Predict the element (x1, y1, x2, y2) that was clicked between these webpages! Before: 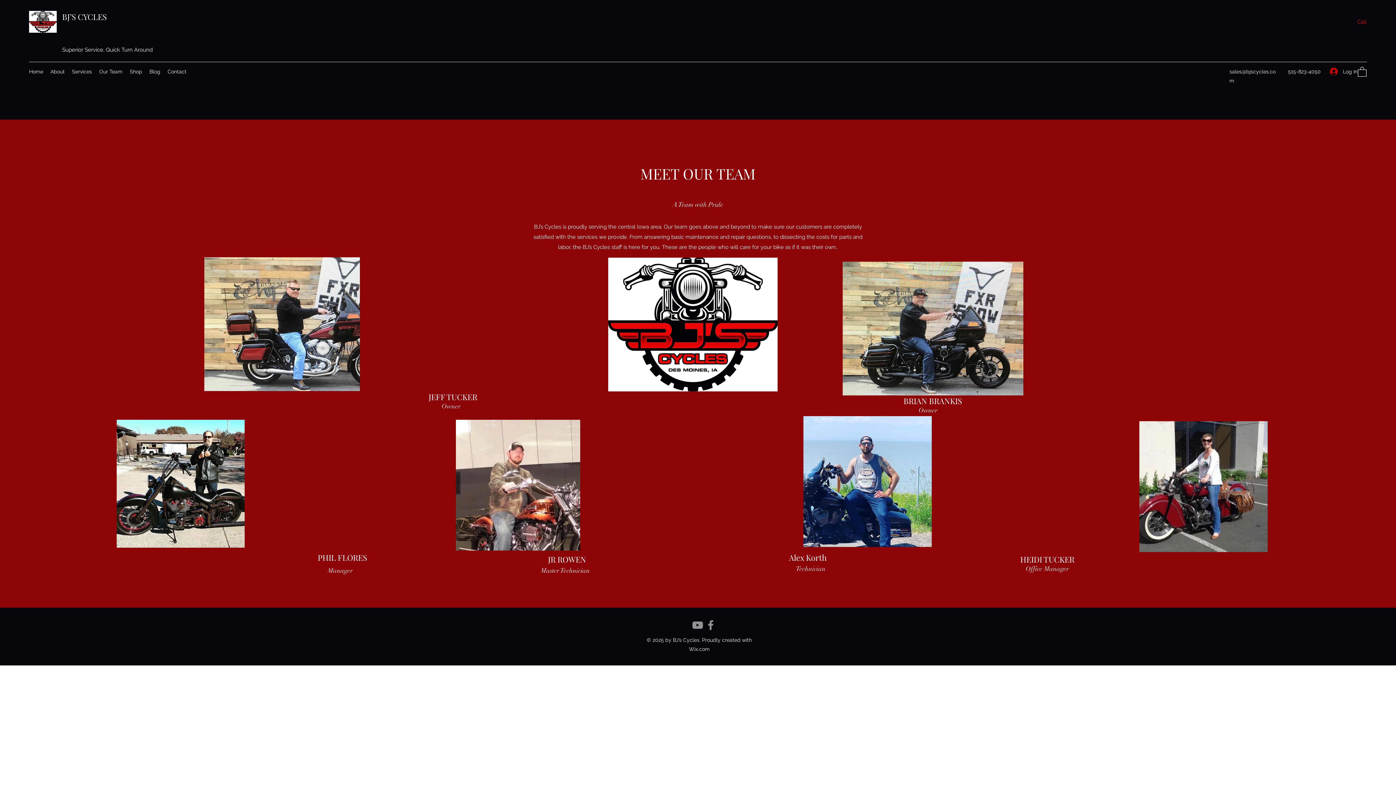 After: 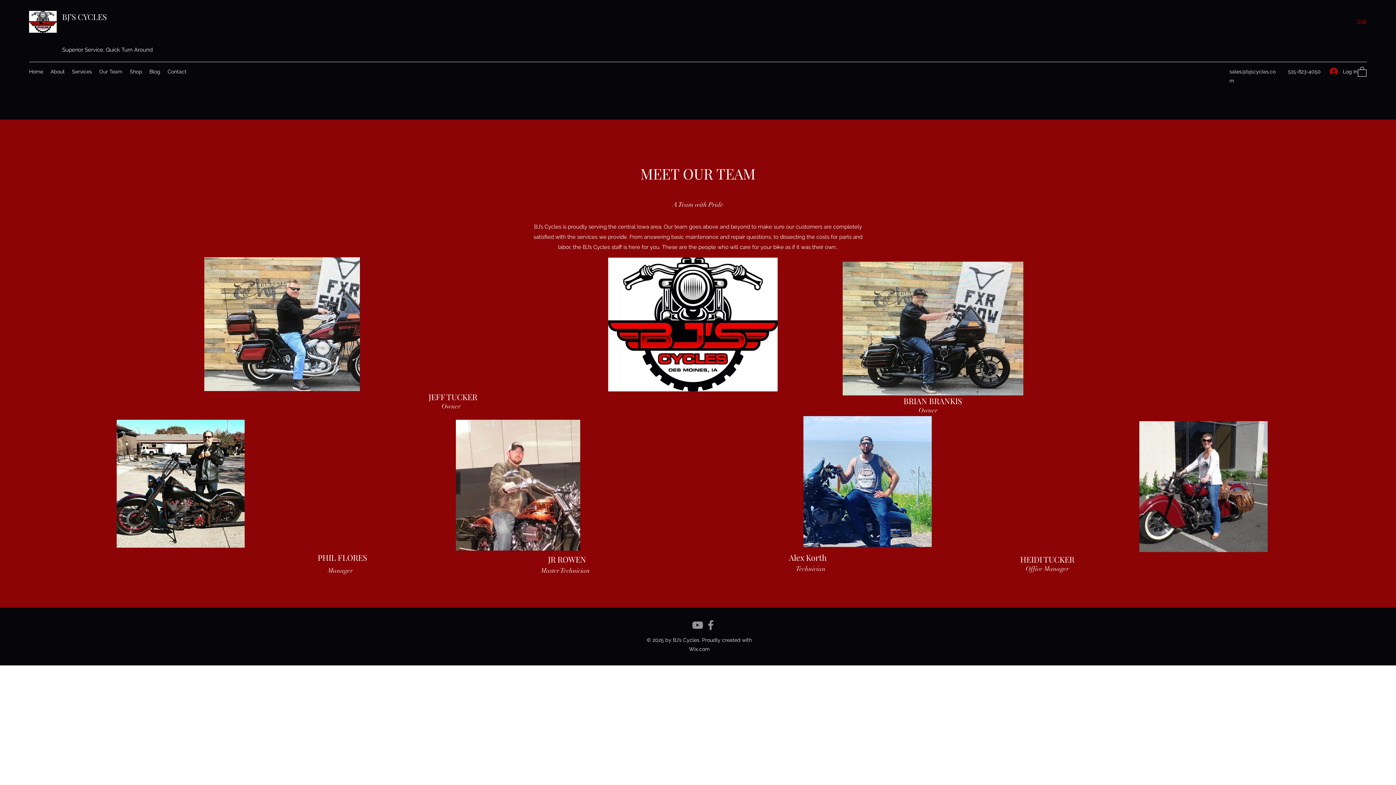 Action: bbox: (691, 618, 704, 632) label: YouTube